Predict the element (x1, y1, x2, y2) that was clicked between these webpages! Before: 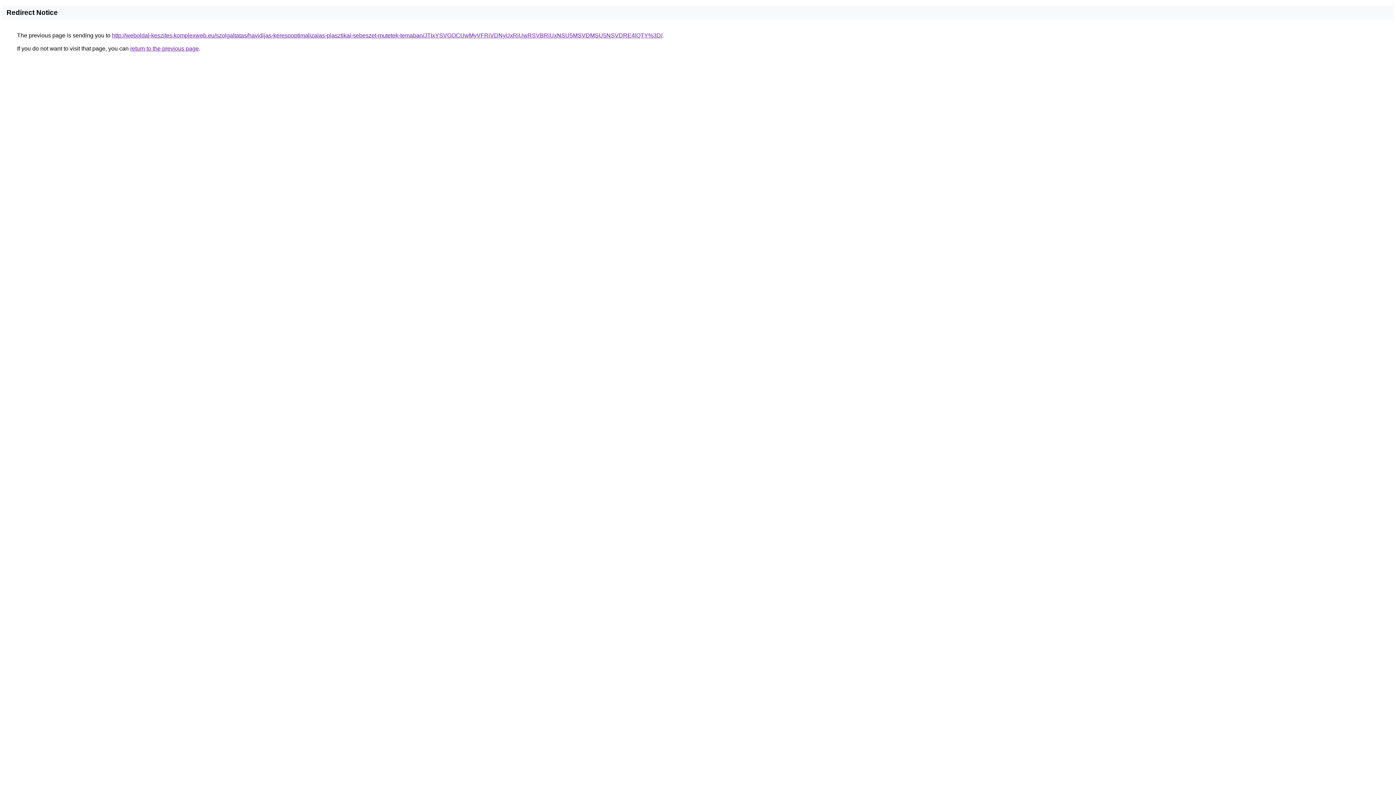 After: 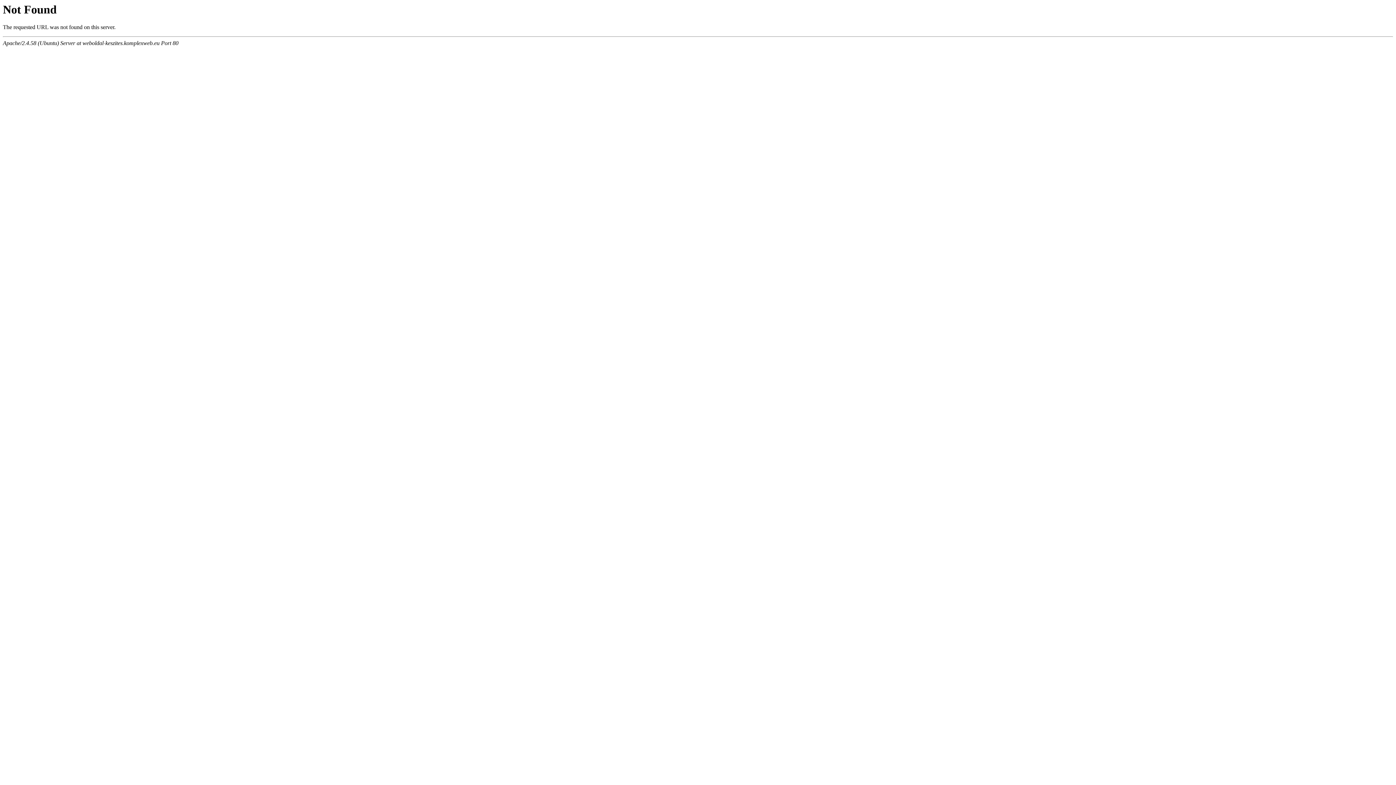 Action: label: http://weboldal-keszites.komplexweb.eu/szolgaltatas/havidijas-keresooptimalizalas-plasztikai-sebeszet-mutetek-temaban/JTIxYSVGOCUwMyVFRiVDNyUxRiUwRSVBRiUxNSU5MSVDMSU5NSVDRE4lQTY%3D/ bbox: (112, 32, 662, 38)